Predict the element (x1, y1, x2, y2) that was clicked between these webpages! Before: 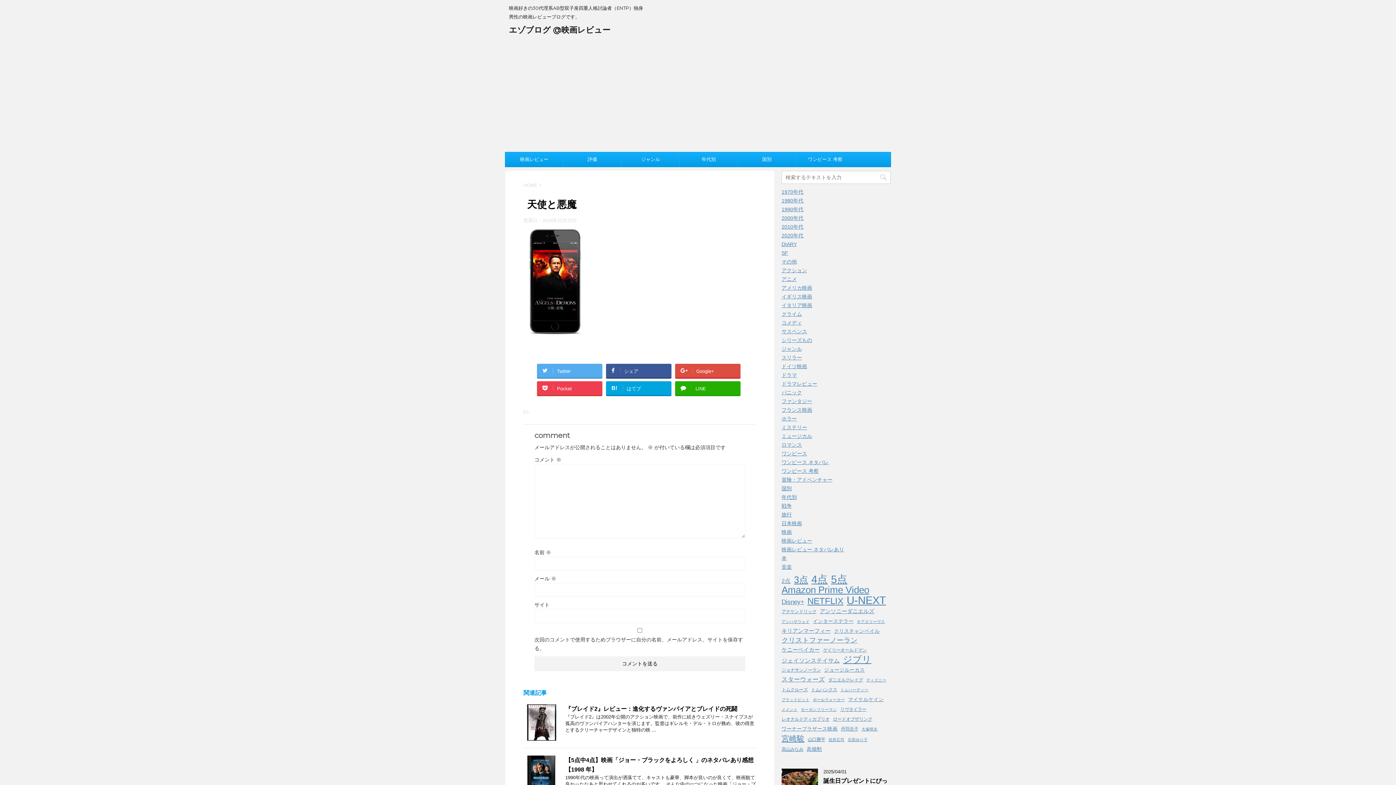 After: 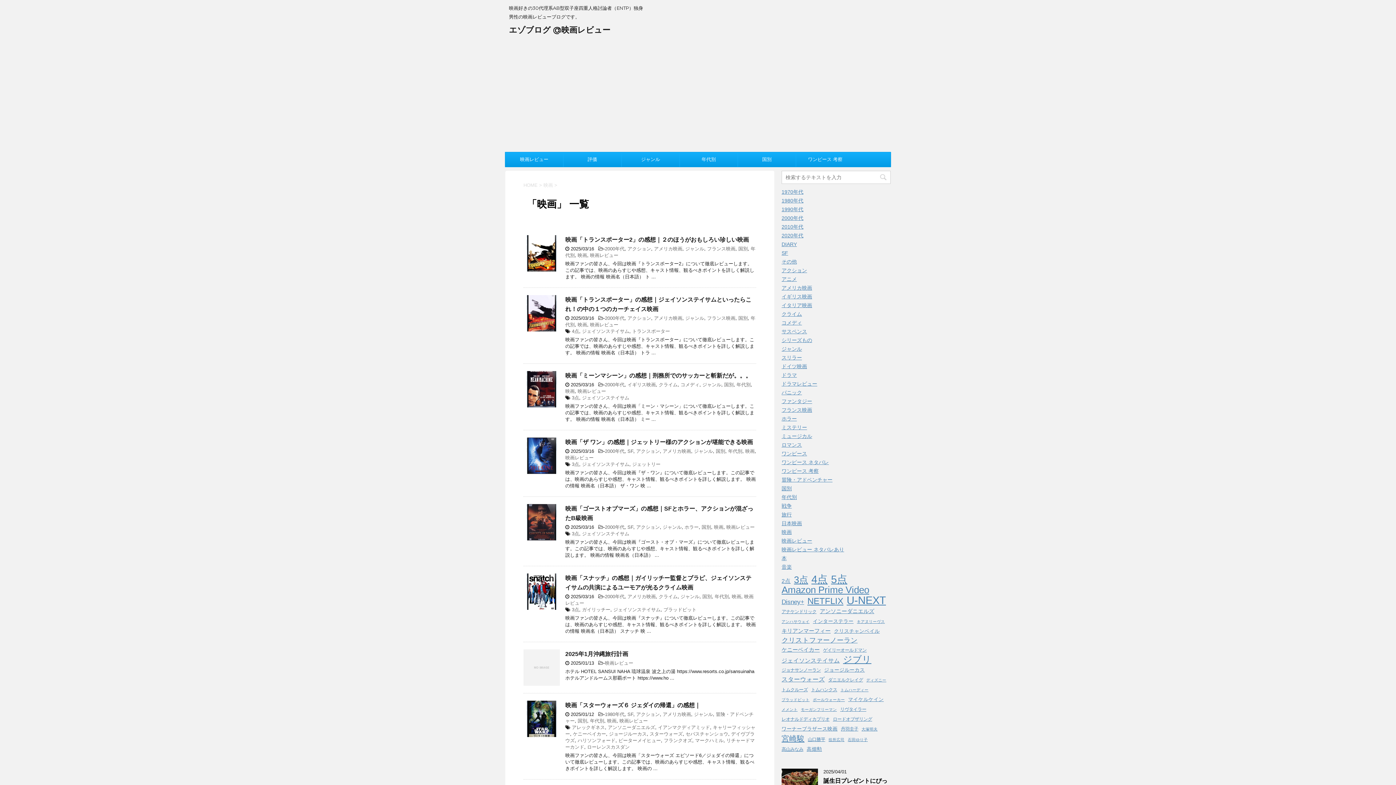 Action: bbox: (781, 529, 792, 535) label: 映画